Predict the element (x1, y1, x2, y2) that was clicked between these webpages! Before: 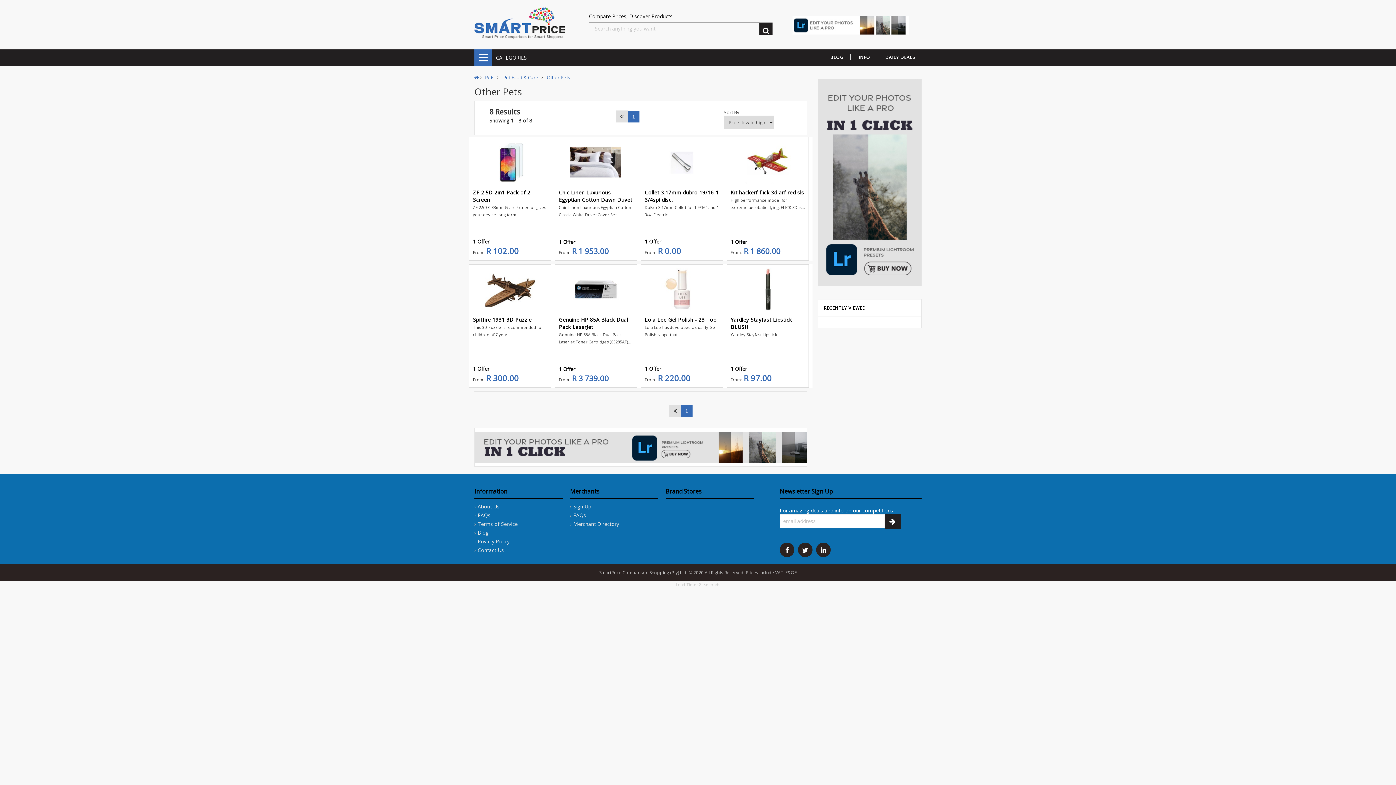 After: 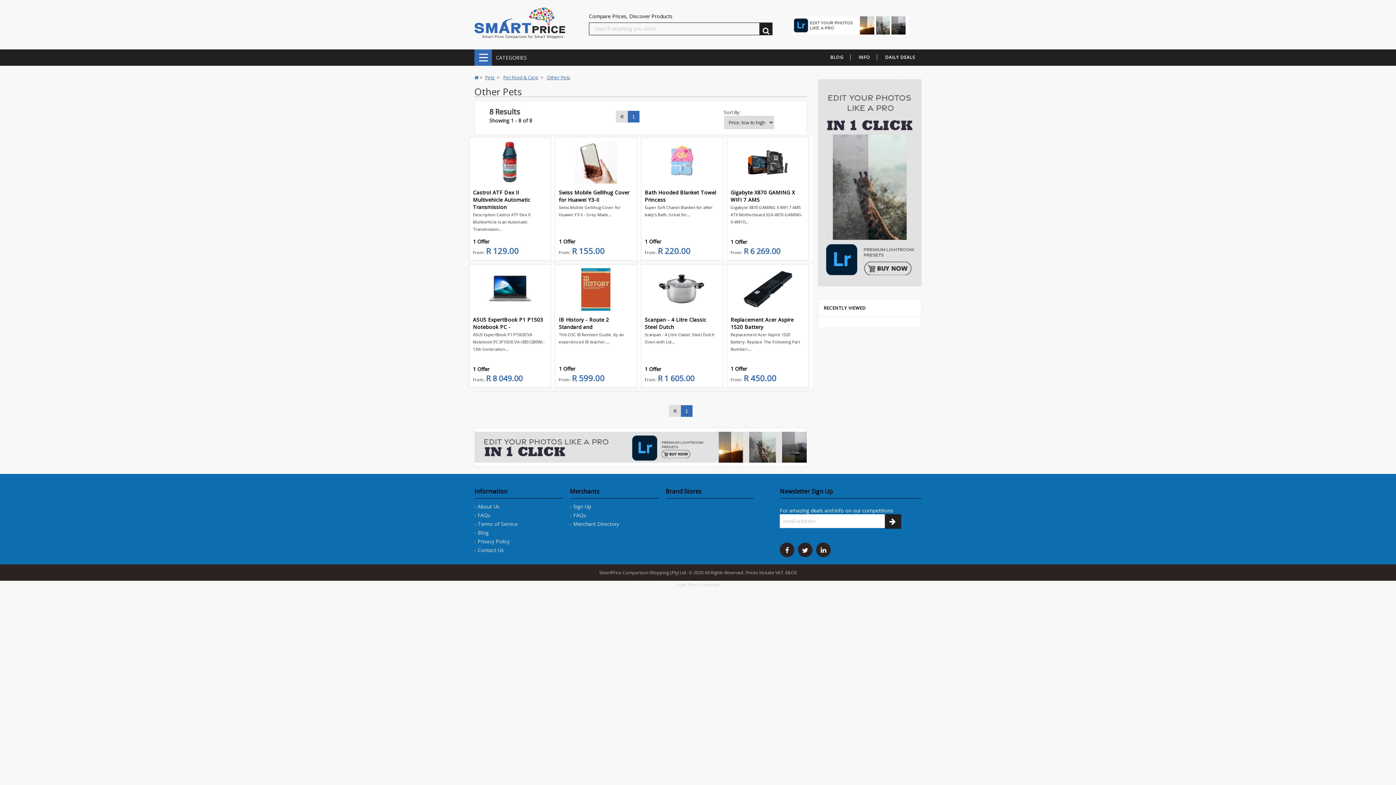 Action: bbox: (628, 110, 639, 122) label: 1